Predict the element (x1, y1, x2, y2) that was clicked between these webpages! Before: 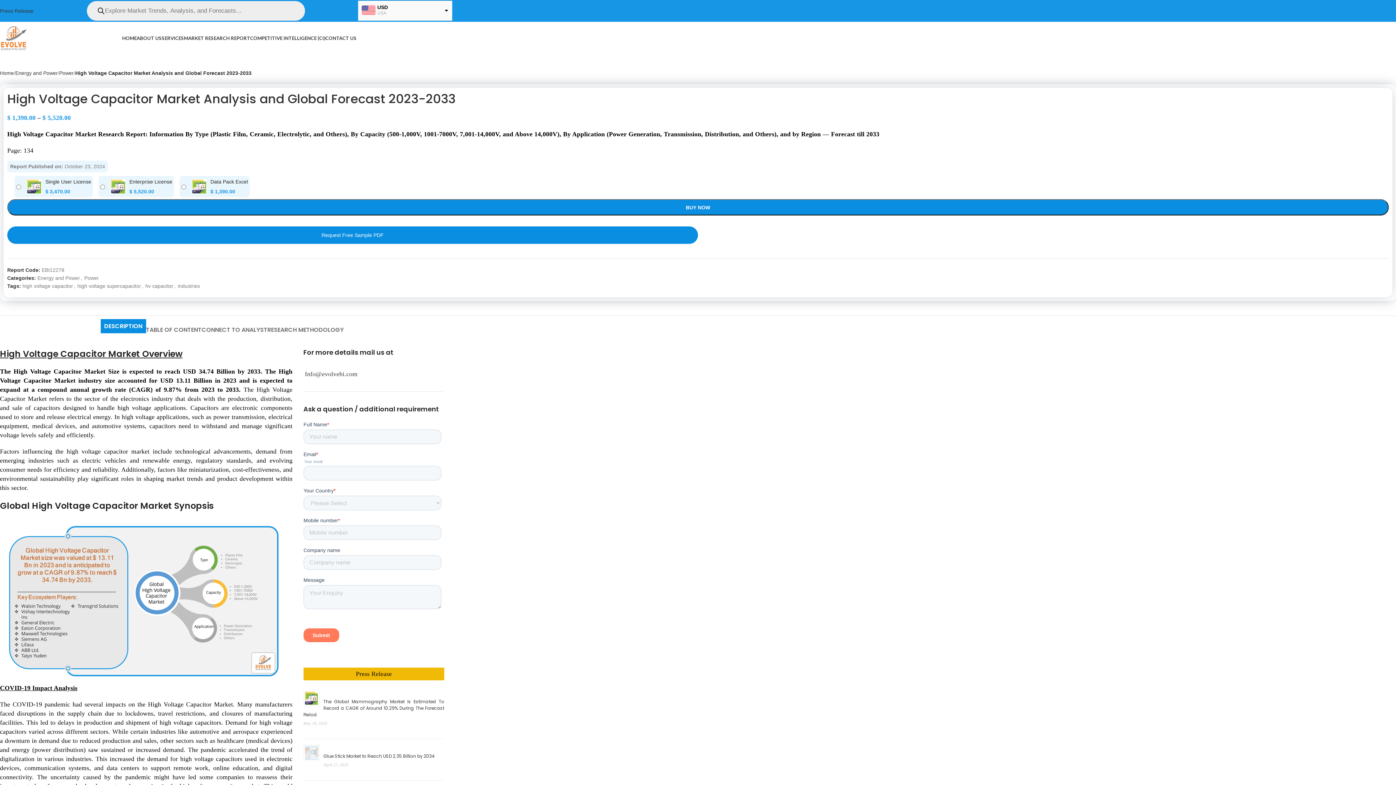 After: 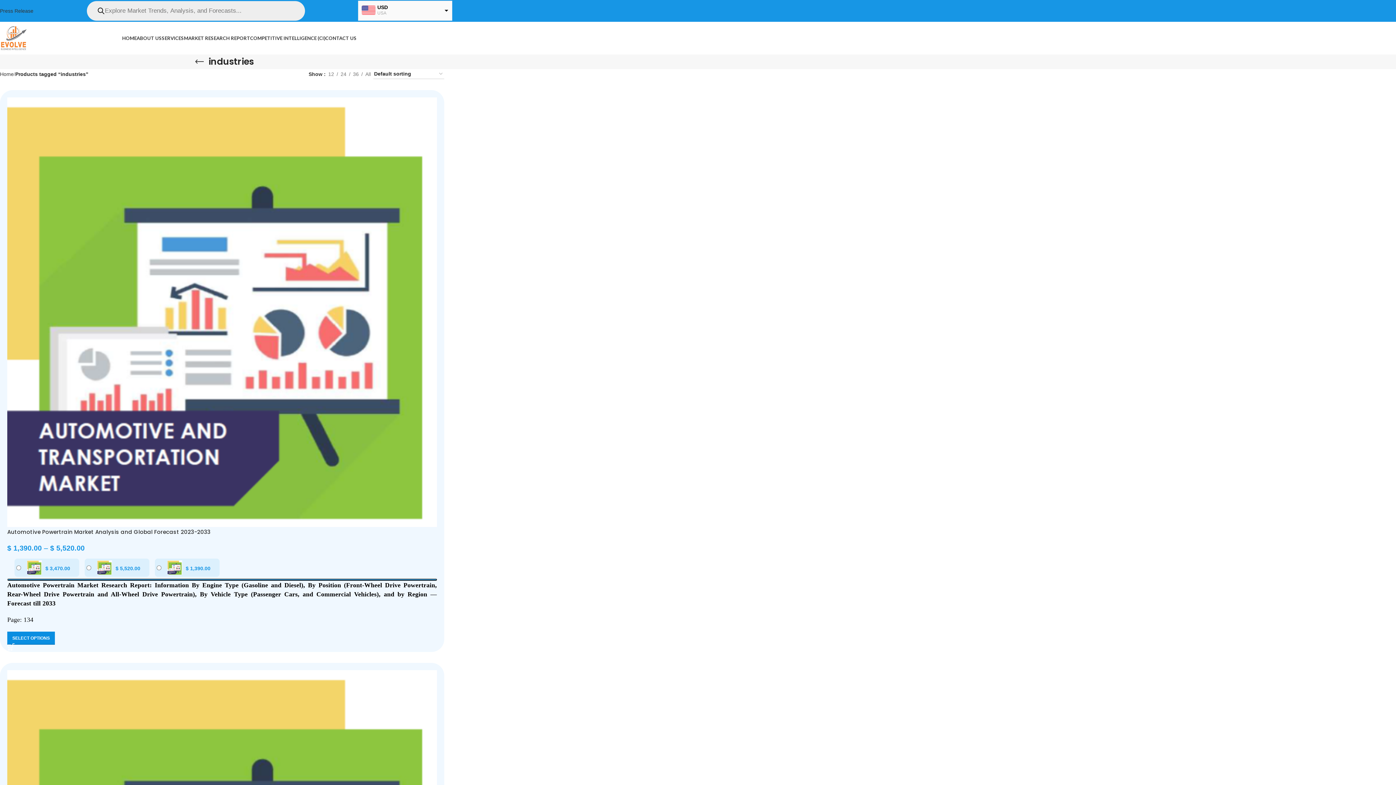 Action: label: industries bbox: (177, 283, 200, 289)